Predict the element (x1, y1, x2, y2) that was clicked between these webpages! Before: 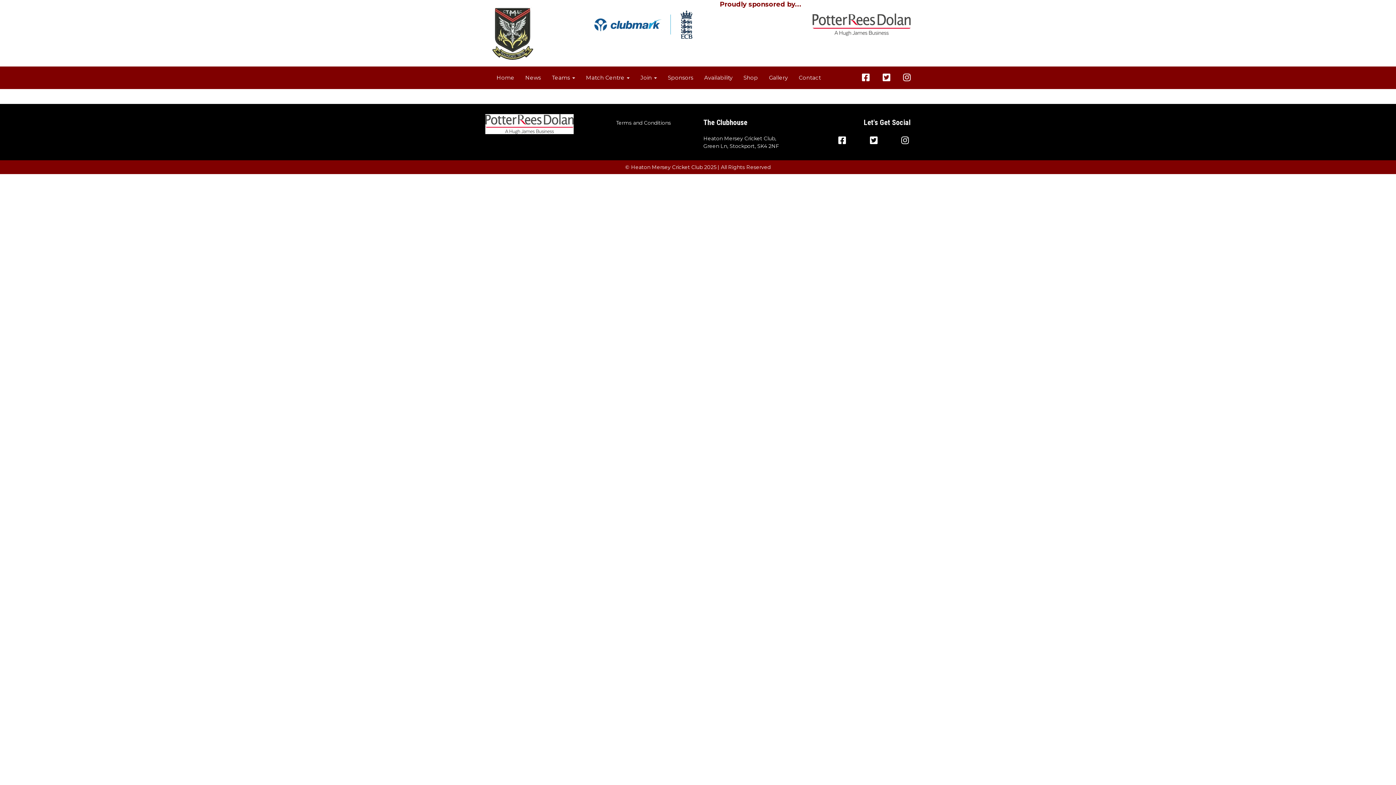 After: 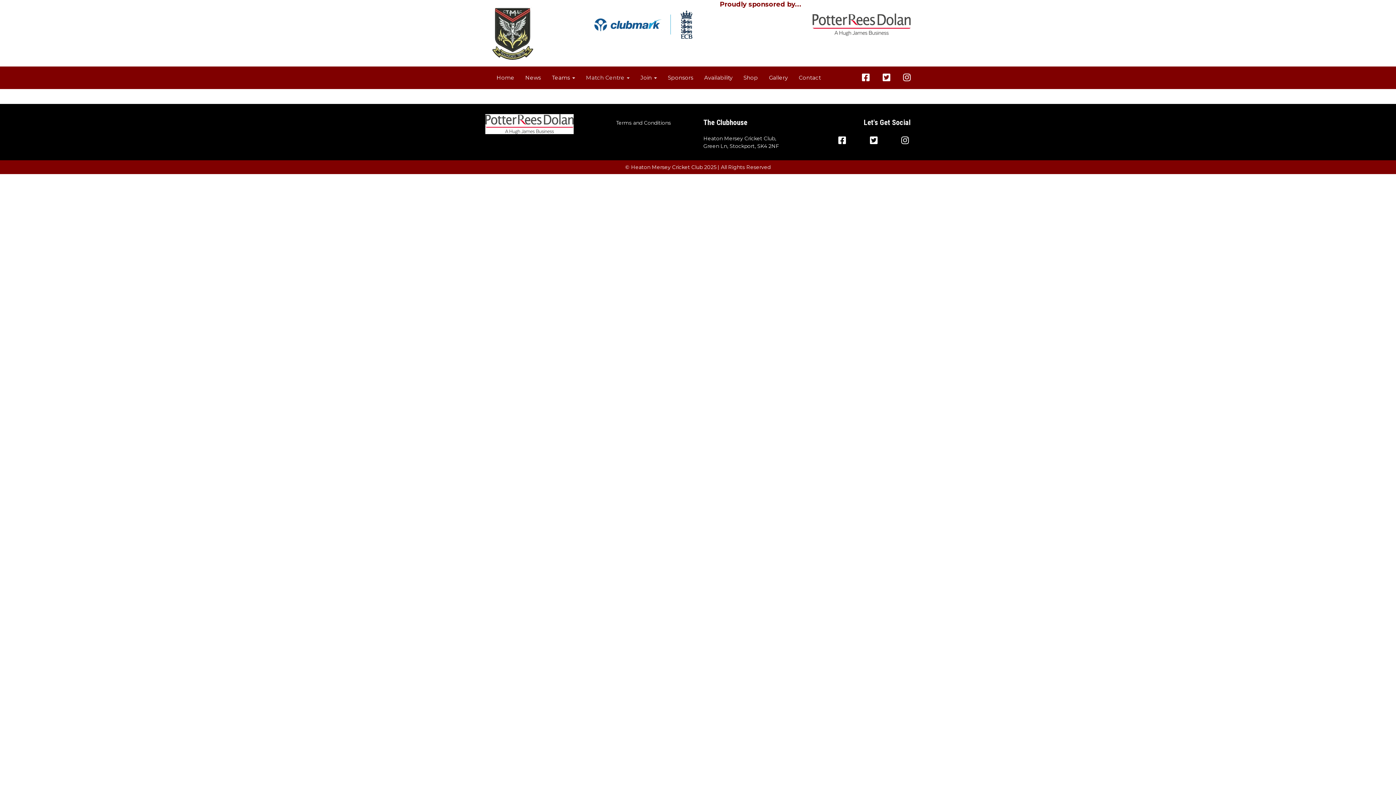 Action: bbox: (580, 68, 635, 86) label: Match Centre 